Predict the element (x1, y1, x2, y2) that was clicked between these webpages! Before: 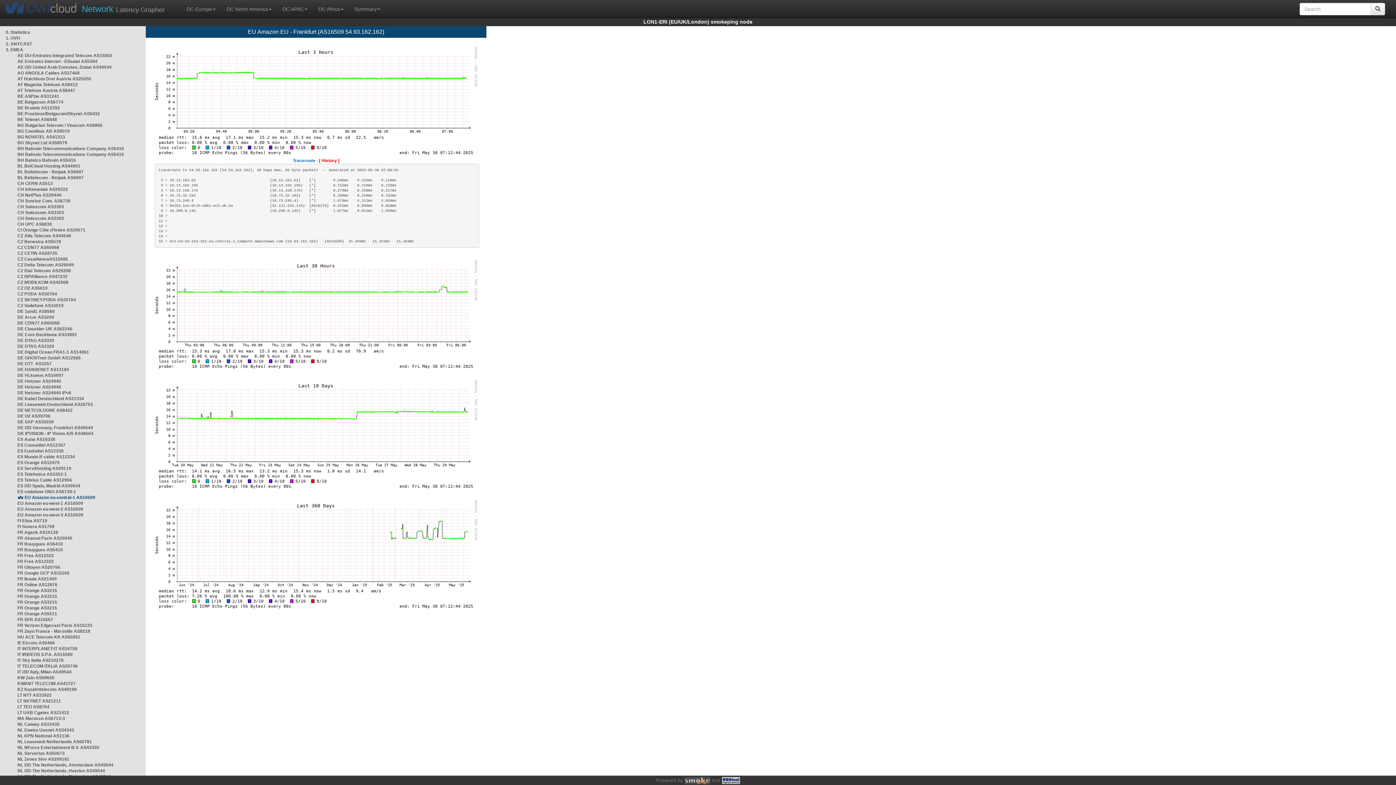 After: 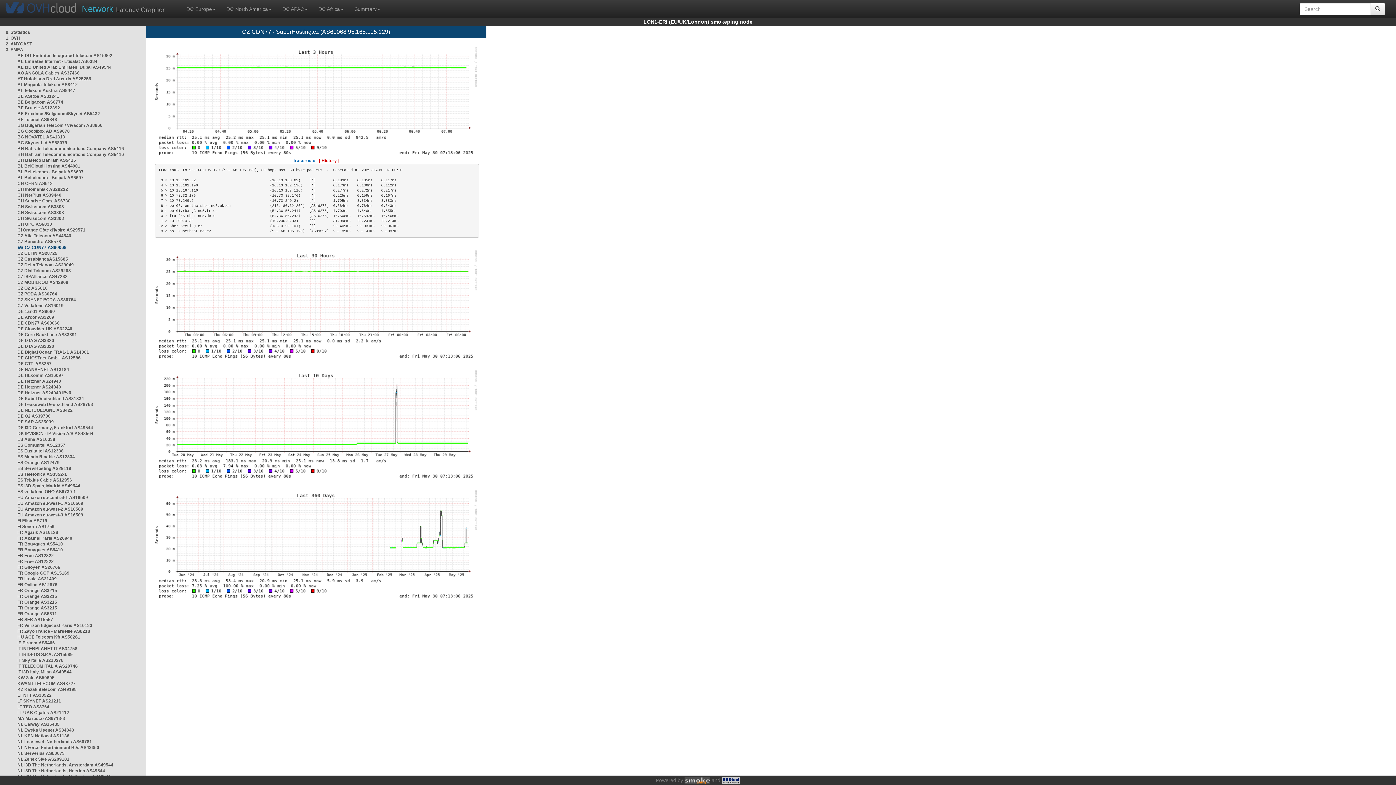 Action: bbox: (17, 245, 59, 250) label: CZ CDN77 AS60068